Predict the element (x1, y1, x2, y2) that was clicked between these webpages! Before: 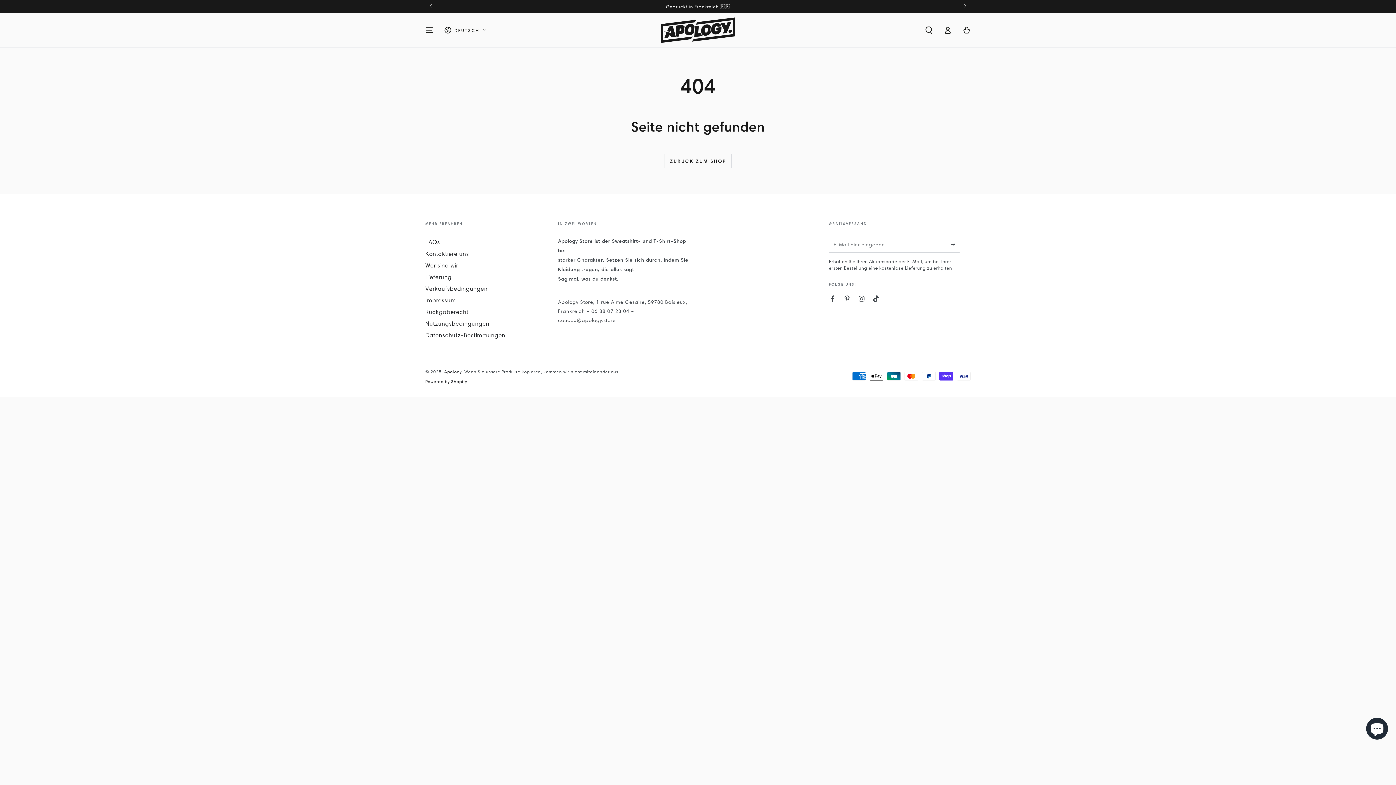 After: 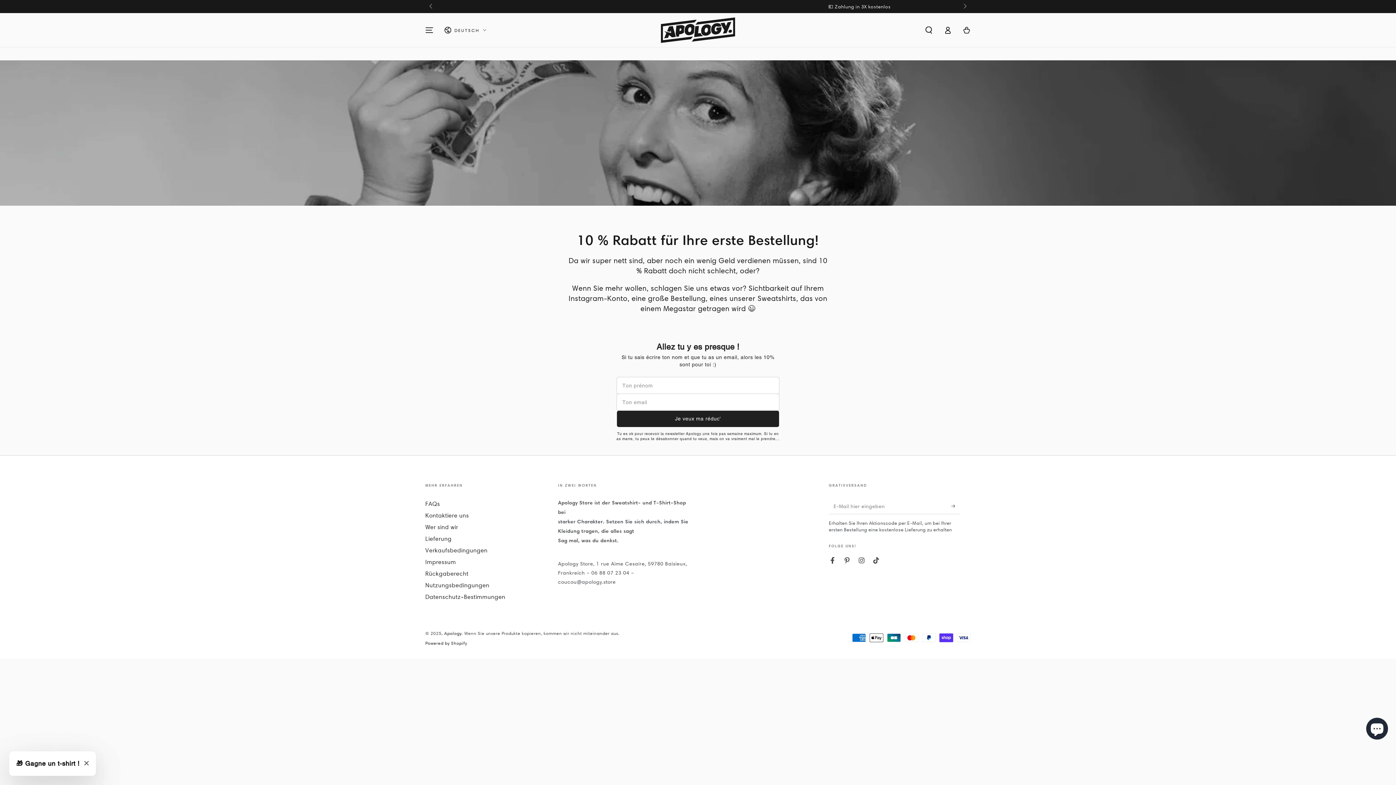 Action: label: 📦 Kostenlose Lieferung in Frankreich ab 70 Euro bbox: (641, 3, 755, 9)